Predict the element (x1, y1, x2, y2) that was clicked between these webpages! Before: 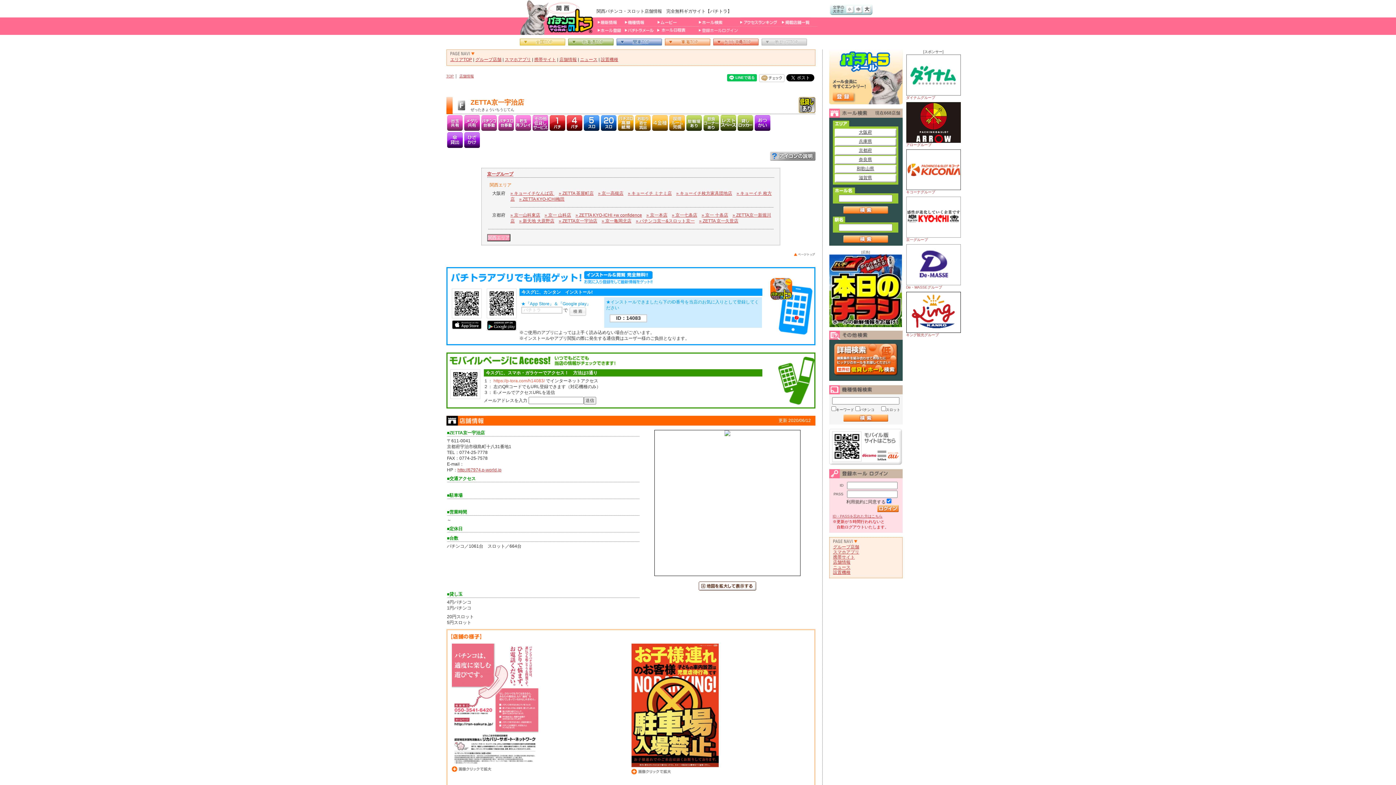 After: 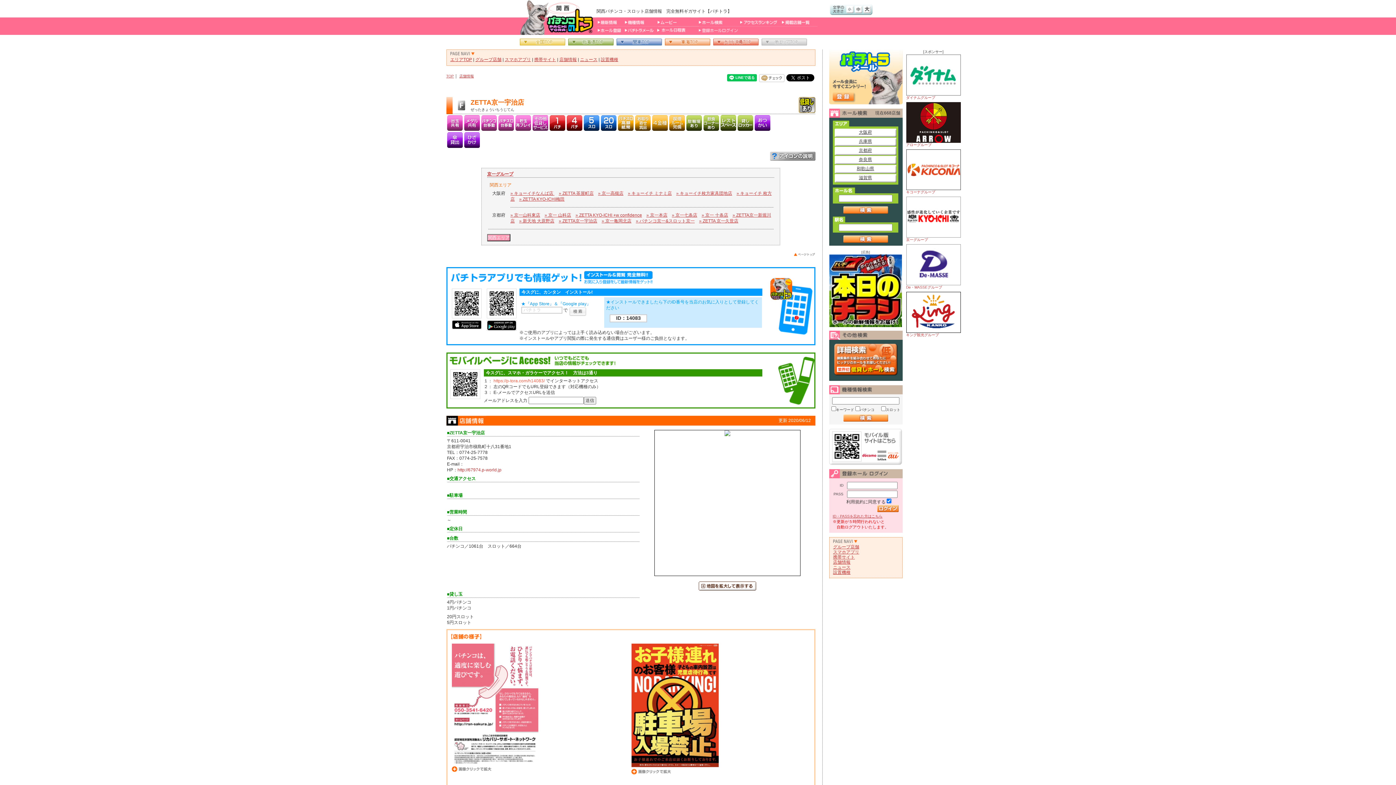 Action: label: http://67974.p-world.jp bbox: (457, 467, 501, 472)